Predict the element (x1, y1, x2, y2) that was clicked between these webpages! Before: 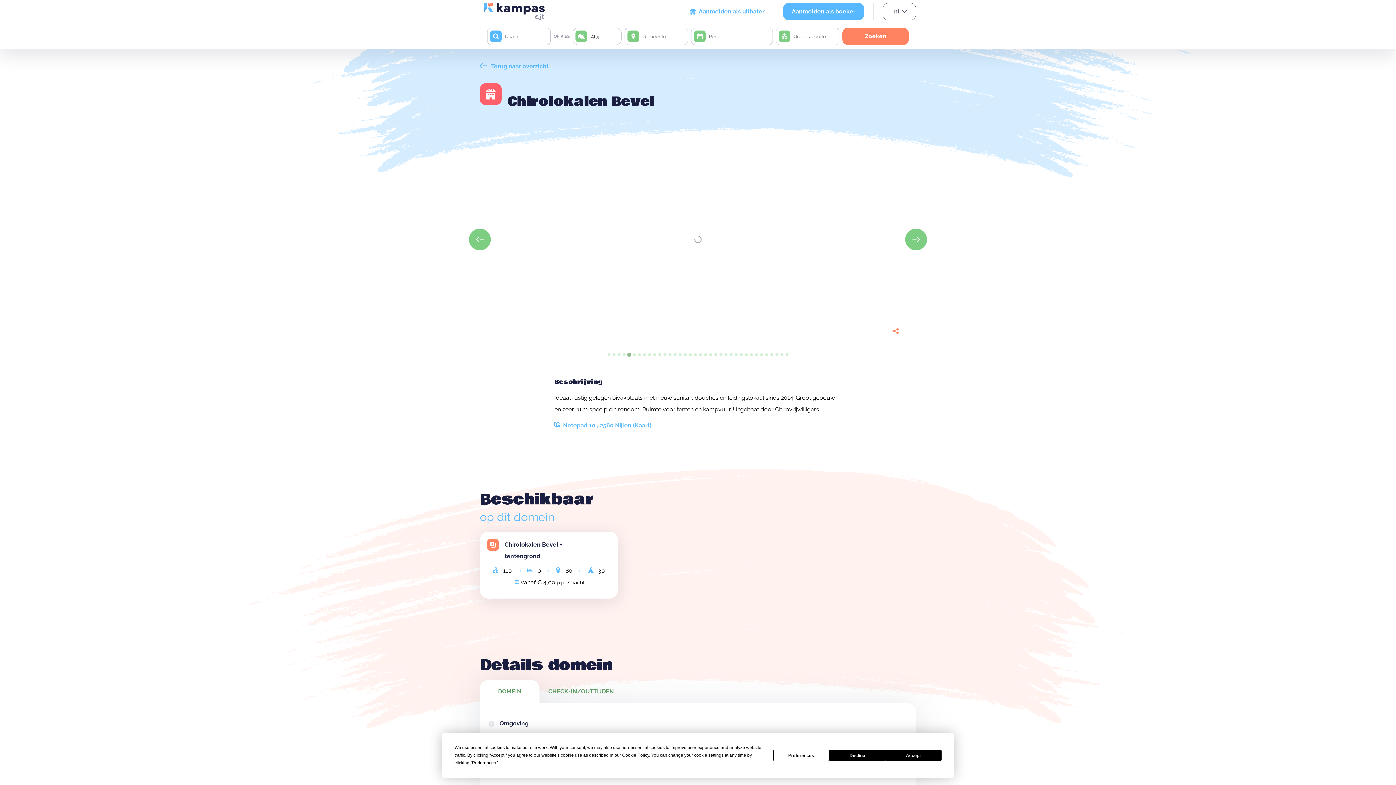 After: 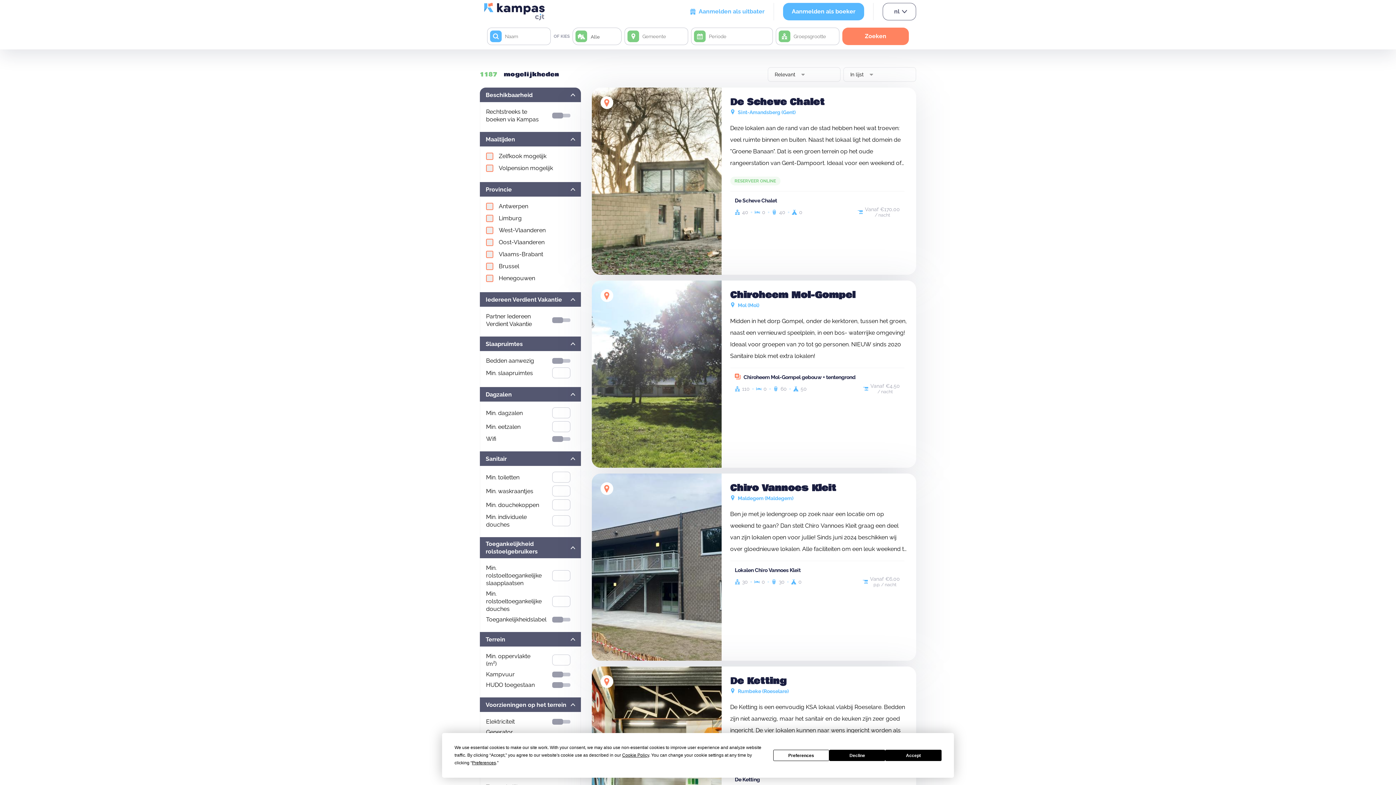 Action: bbox: (842, 27, 909, 45) label: Zoeken